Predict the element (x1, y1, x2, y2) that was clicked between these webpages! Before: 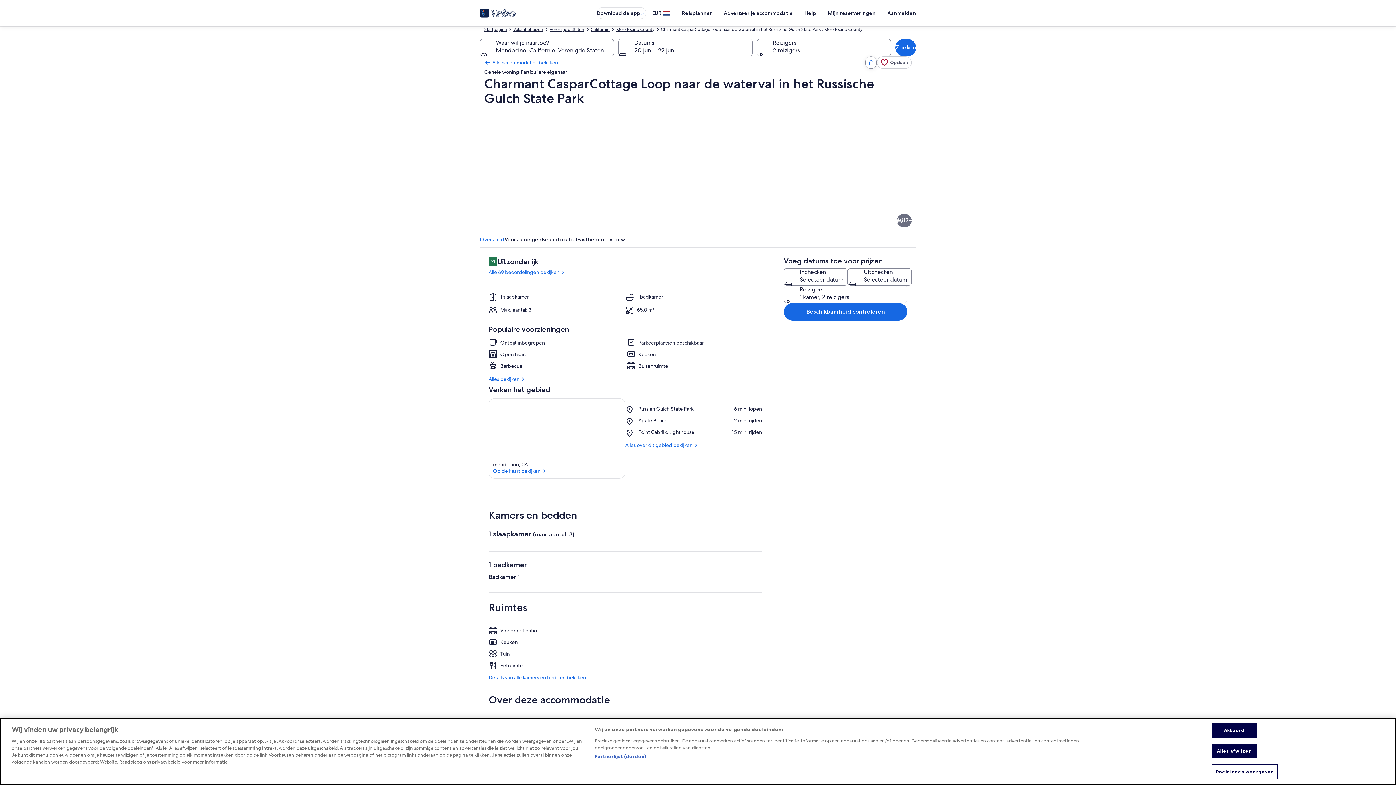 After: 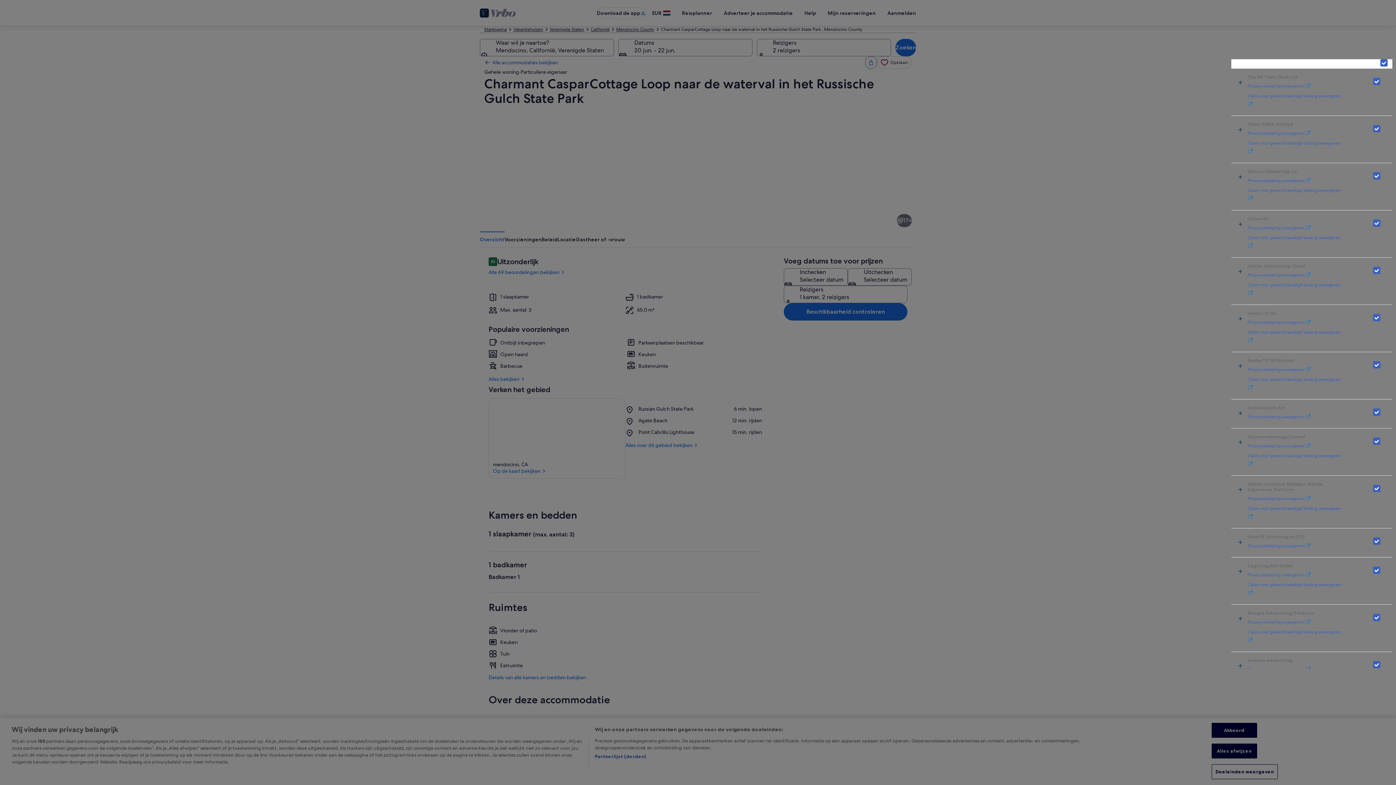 Action: label: Partnerlijst (derden) bbox: (594, 753, 646, 760)